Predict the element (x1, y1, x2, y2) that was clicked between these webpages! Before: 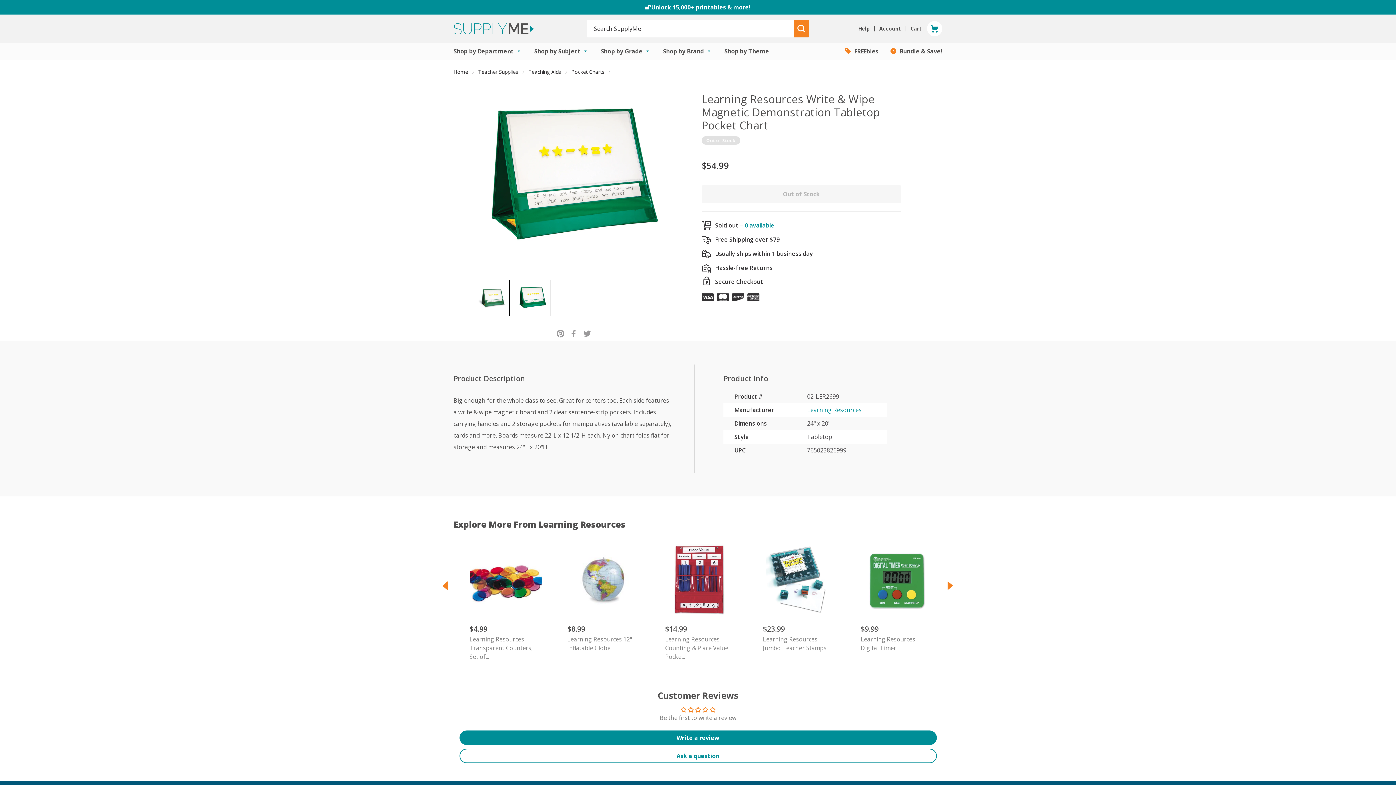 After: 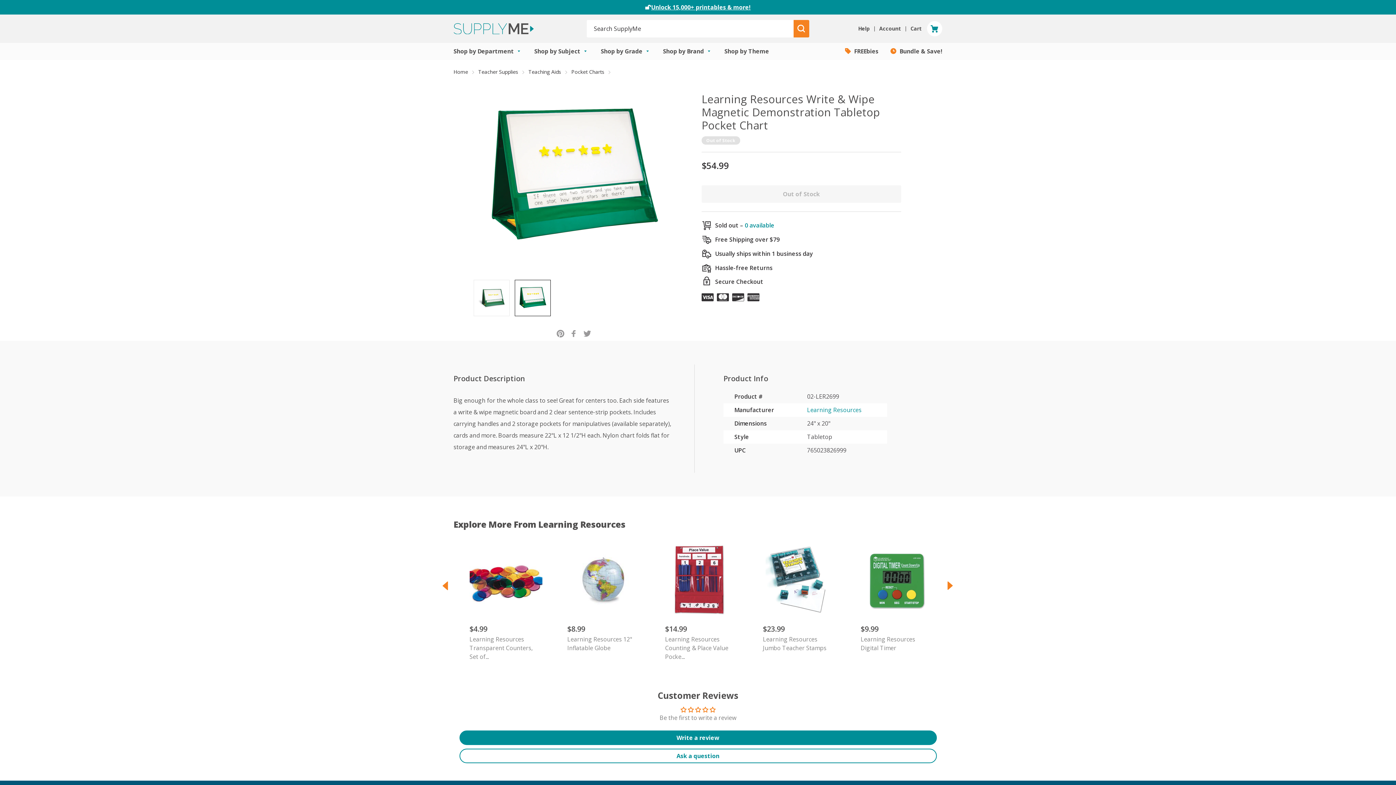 Action: bbox: (519, 284, 547, 313)